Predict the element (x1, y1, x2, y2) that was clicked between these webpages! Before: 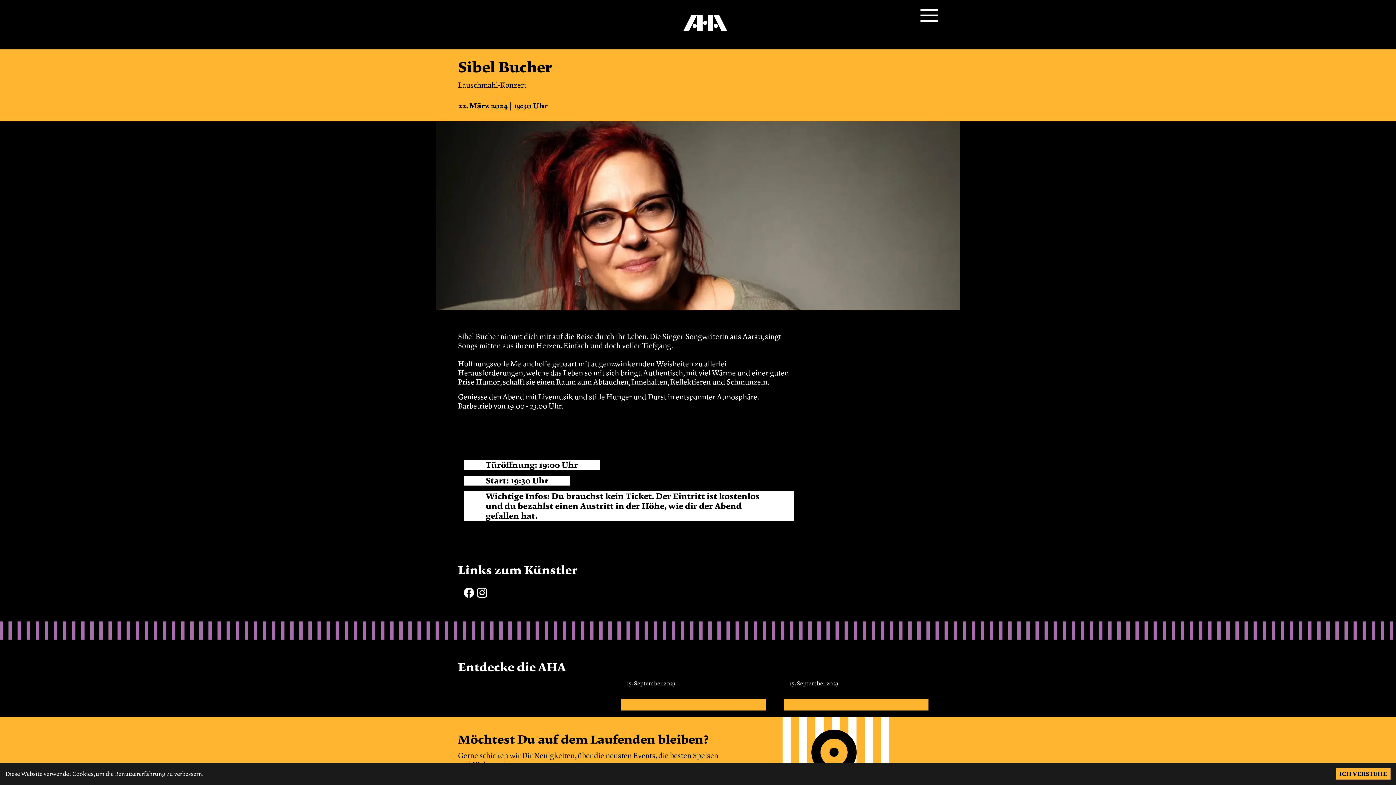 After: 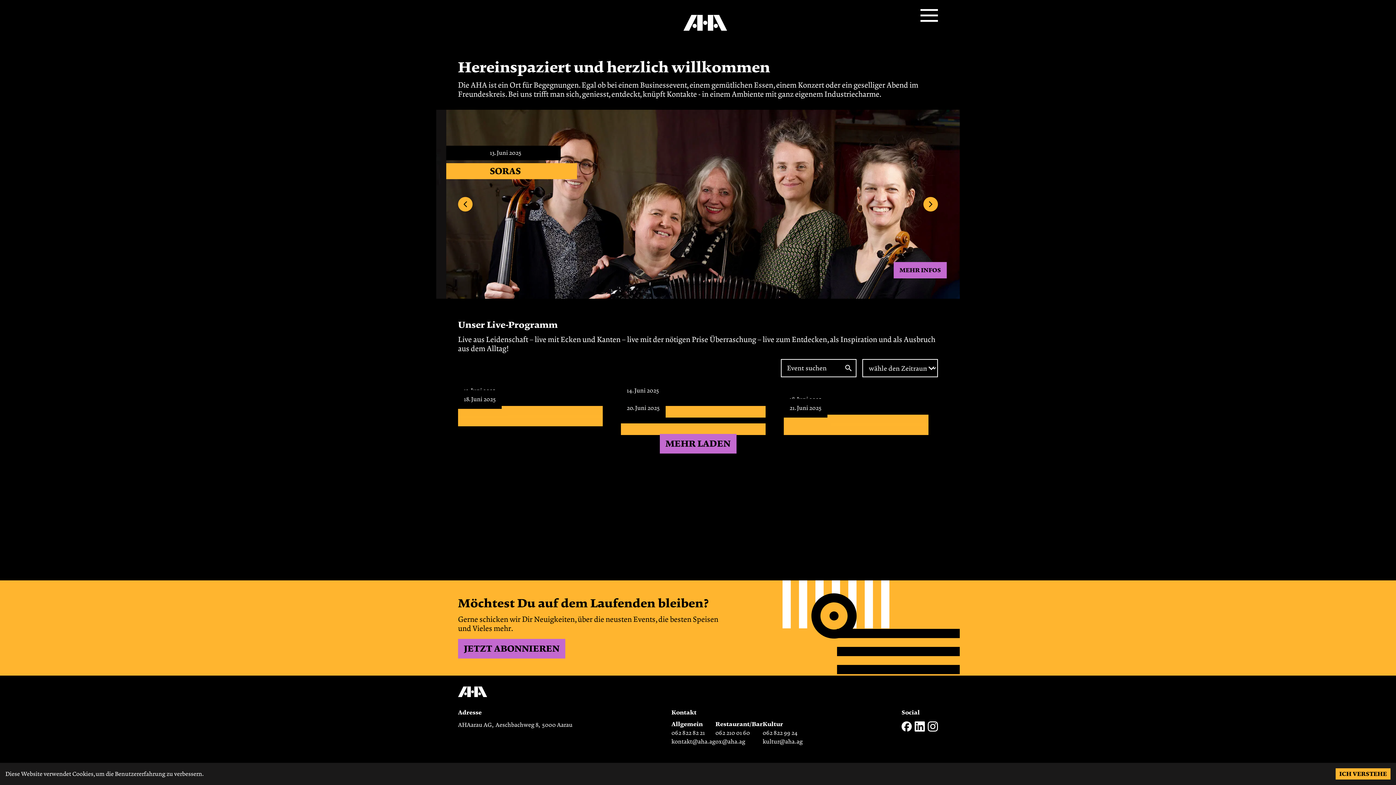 Action: bbox: (683, 13, 727, 35)